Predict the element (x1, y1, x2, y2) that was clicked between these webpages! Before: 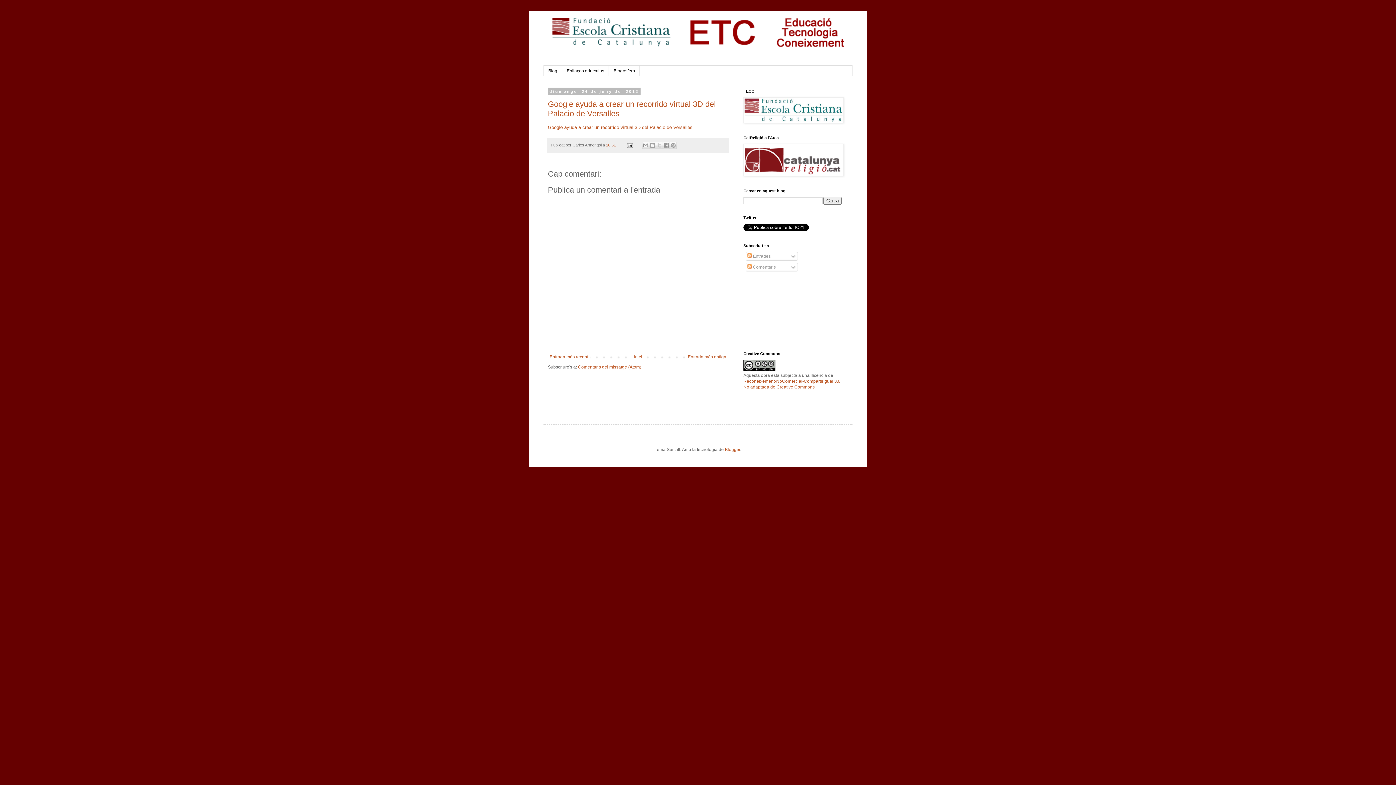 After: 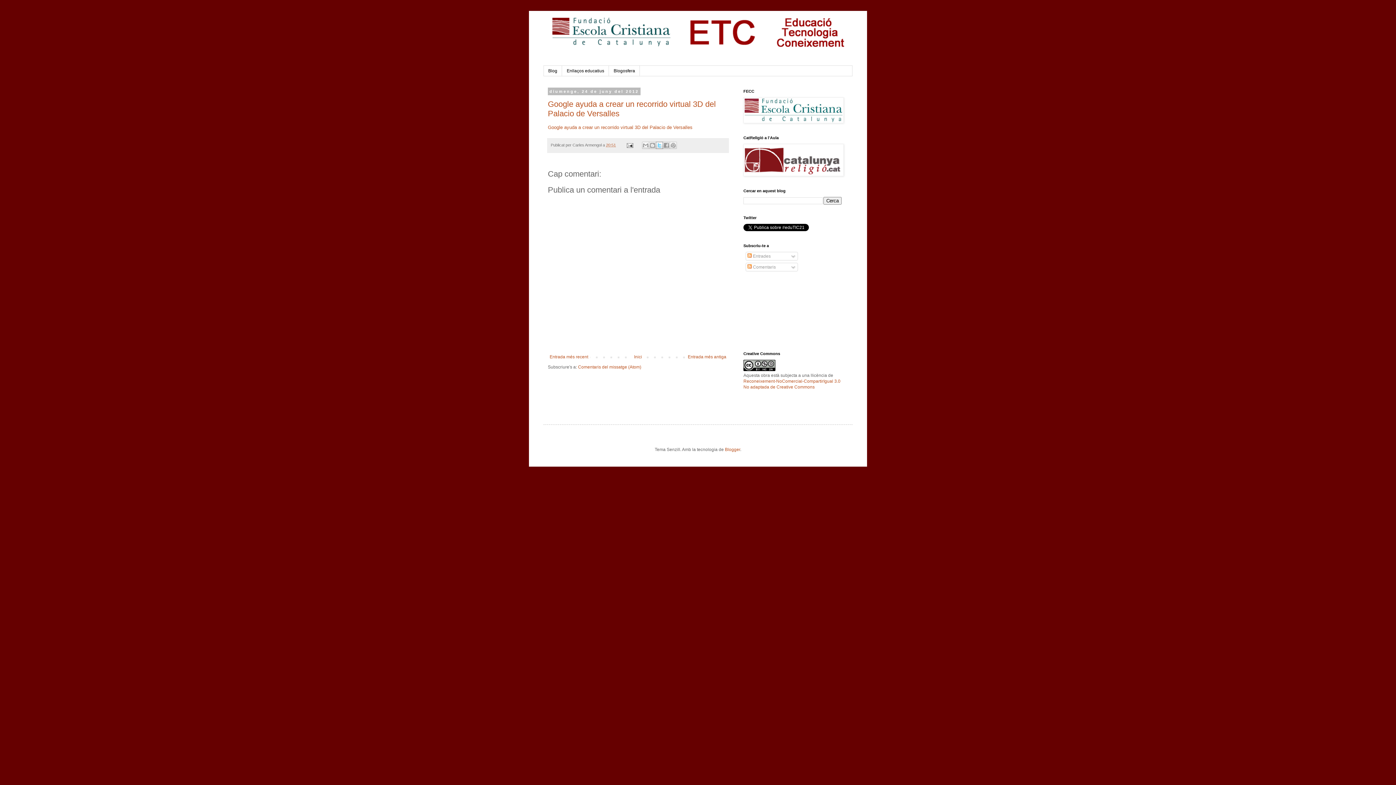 Action: bbox: (655, 141, 663, 149) label: Comparteix a X